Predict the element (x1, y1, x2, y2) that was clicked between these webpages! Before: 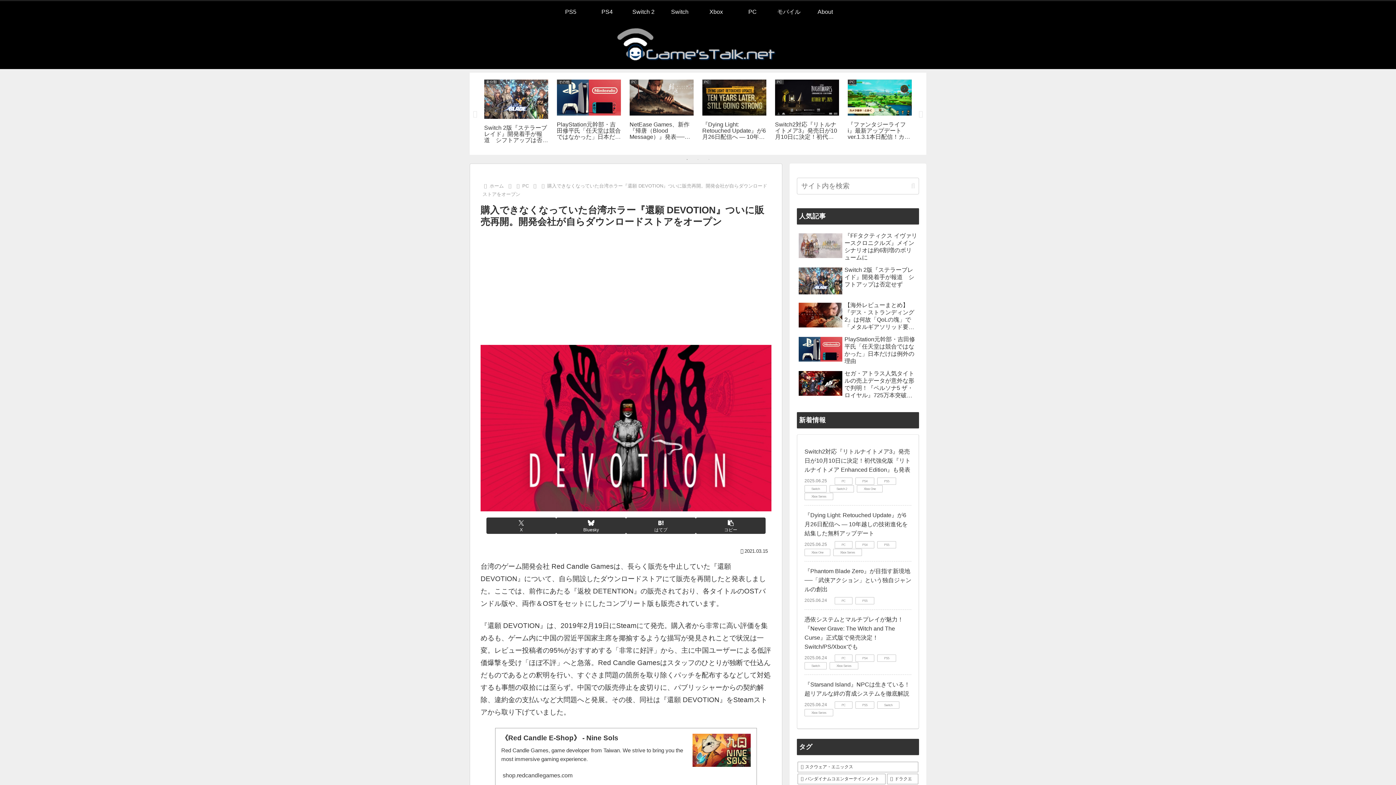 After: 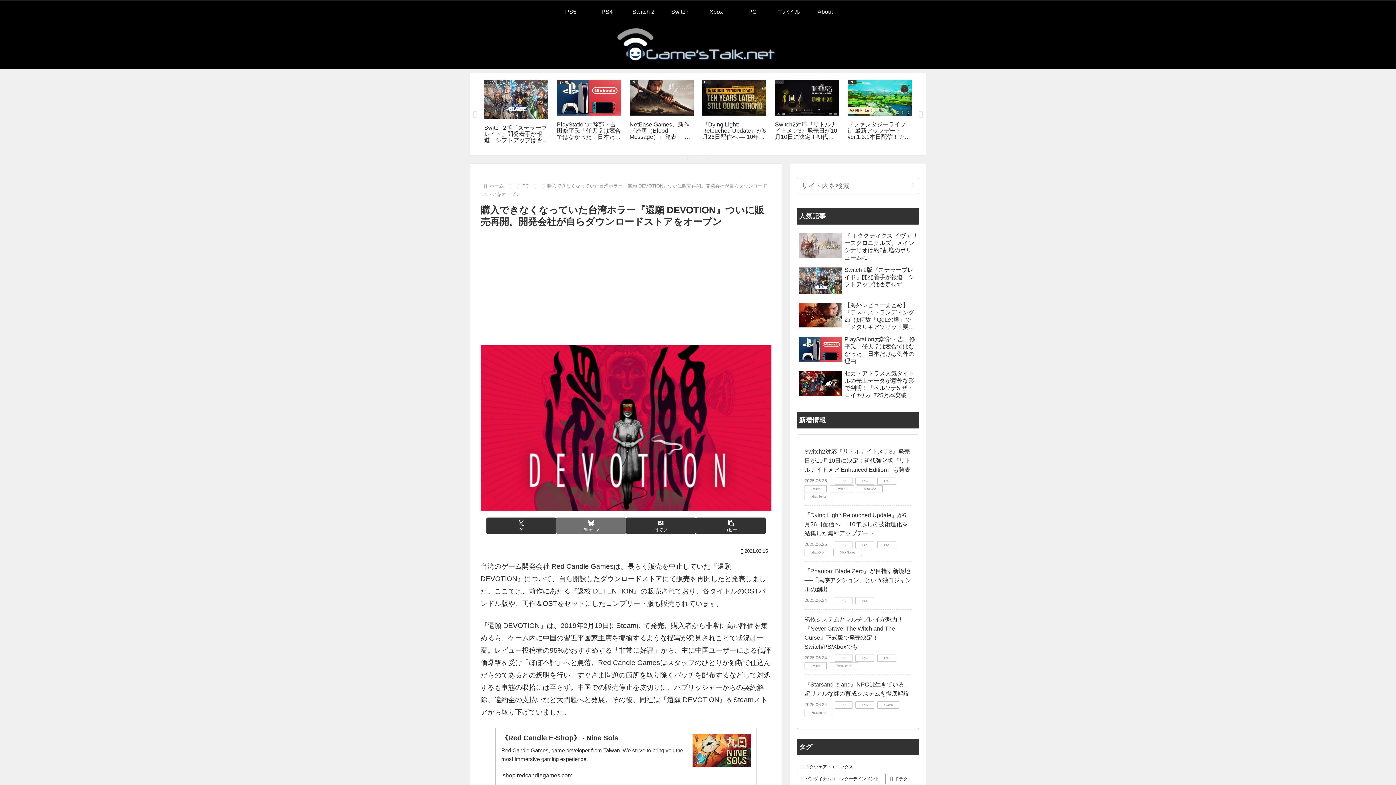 Action: bbox: (556, 517, 626, 534) label: Blueskyでシェア